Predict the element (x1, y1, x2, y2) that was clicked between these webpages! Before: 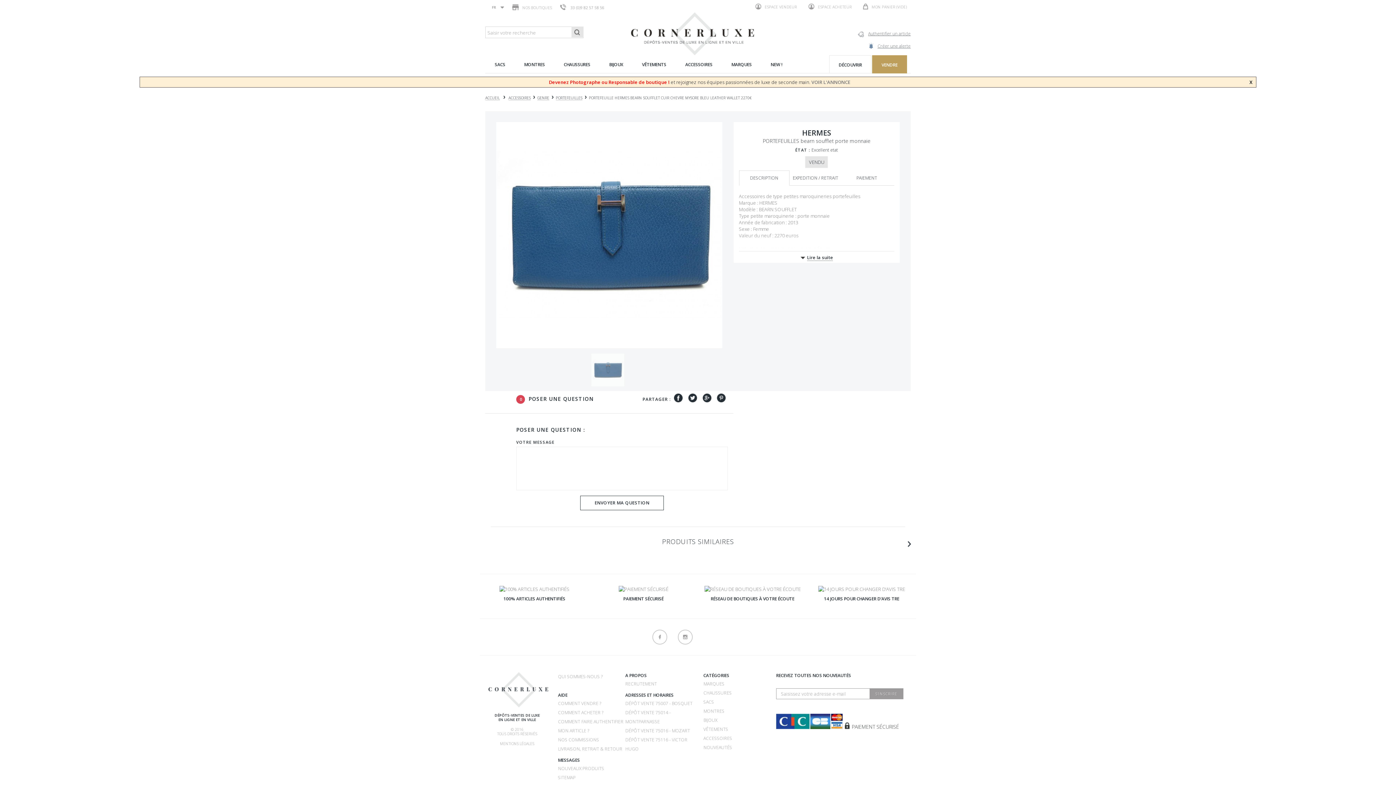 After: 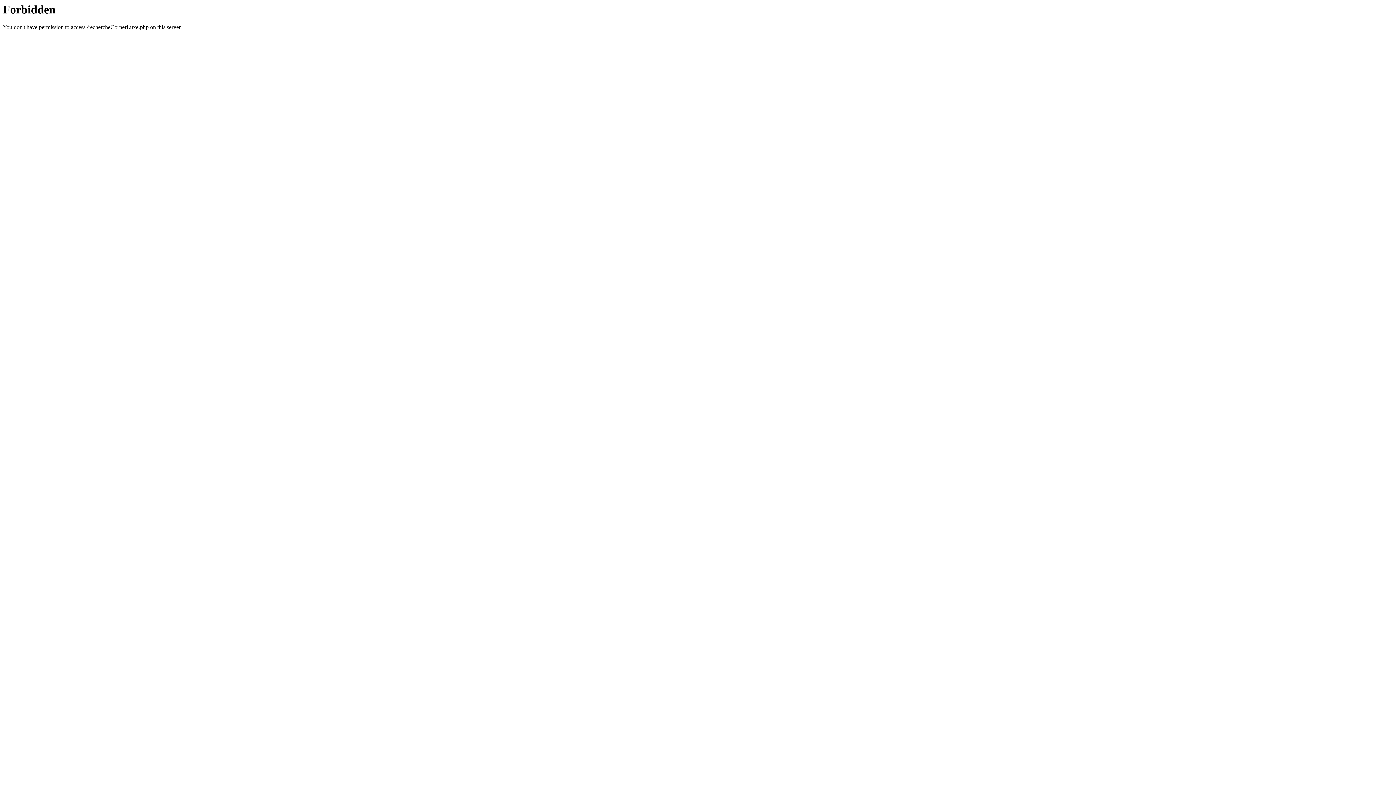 Action: label: ACCESSOIRES bbox: (508, 95, 530, 100)